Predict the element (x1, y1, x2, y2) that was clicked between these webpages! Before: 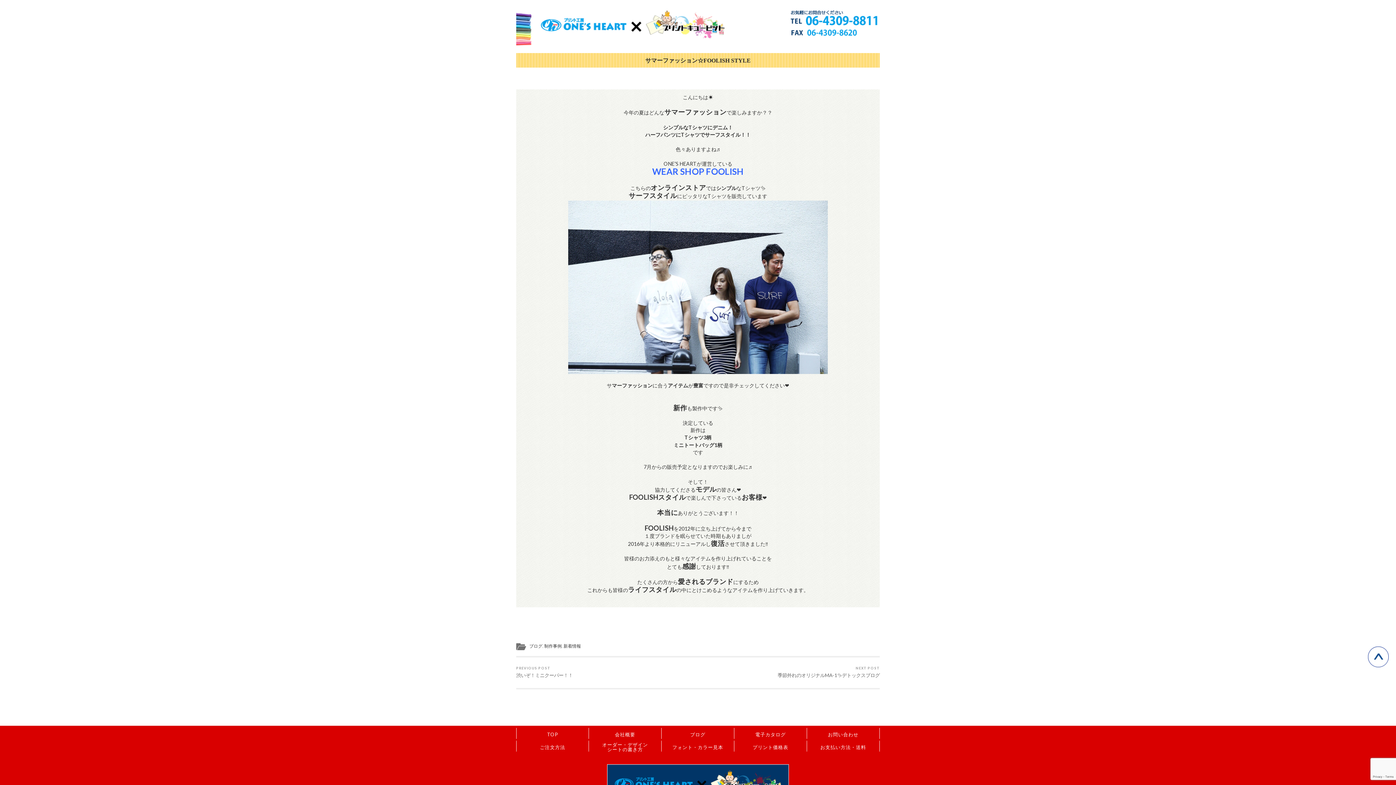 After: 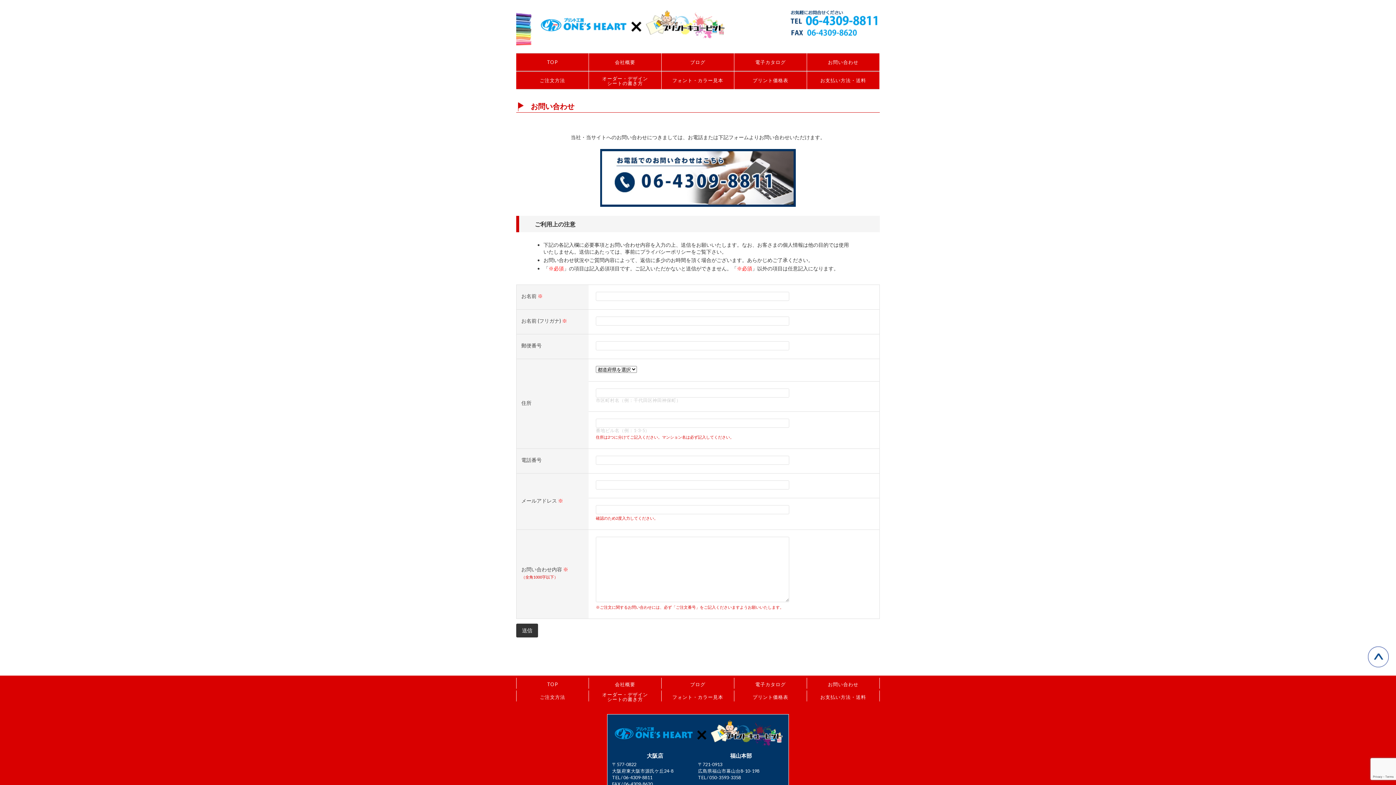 Action: bbox: (790, 0, 880, 39)